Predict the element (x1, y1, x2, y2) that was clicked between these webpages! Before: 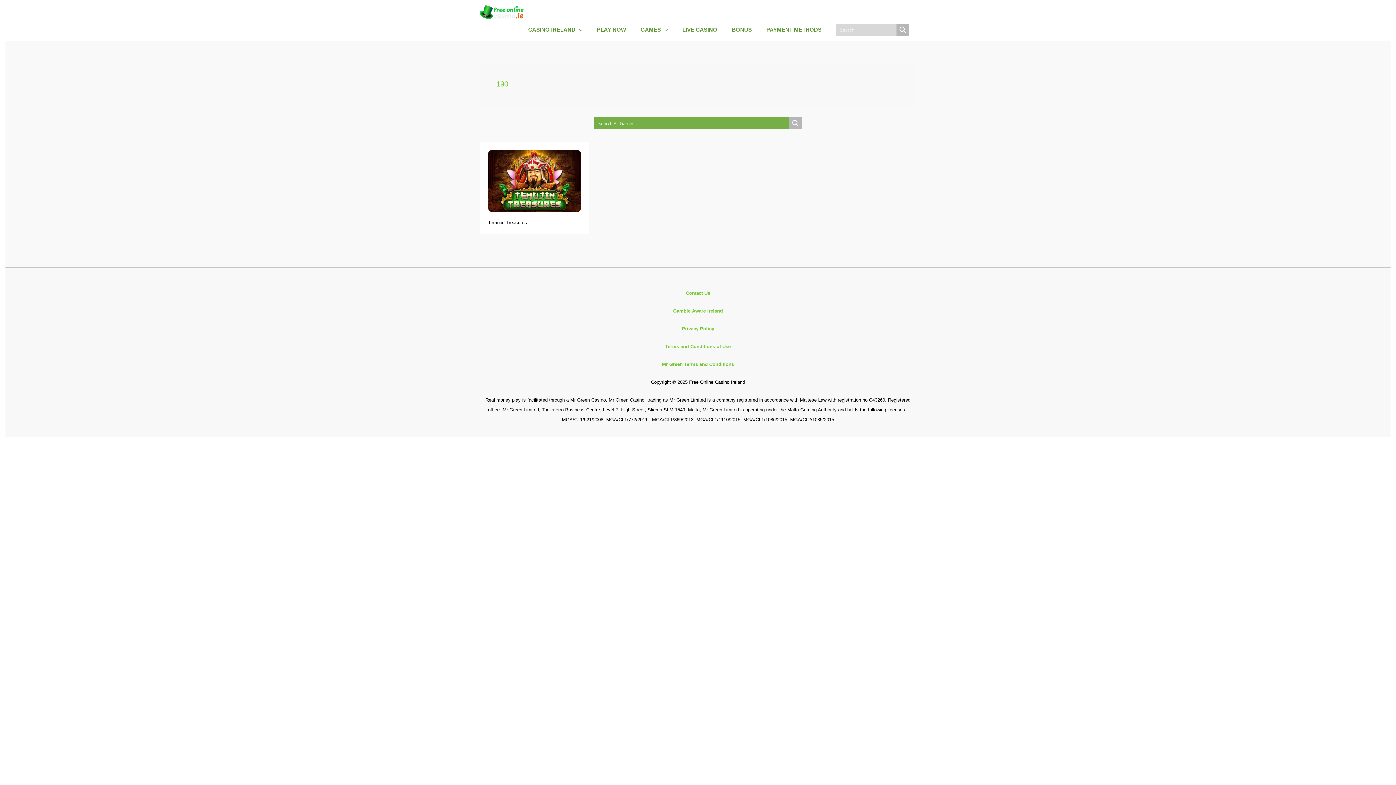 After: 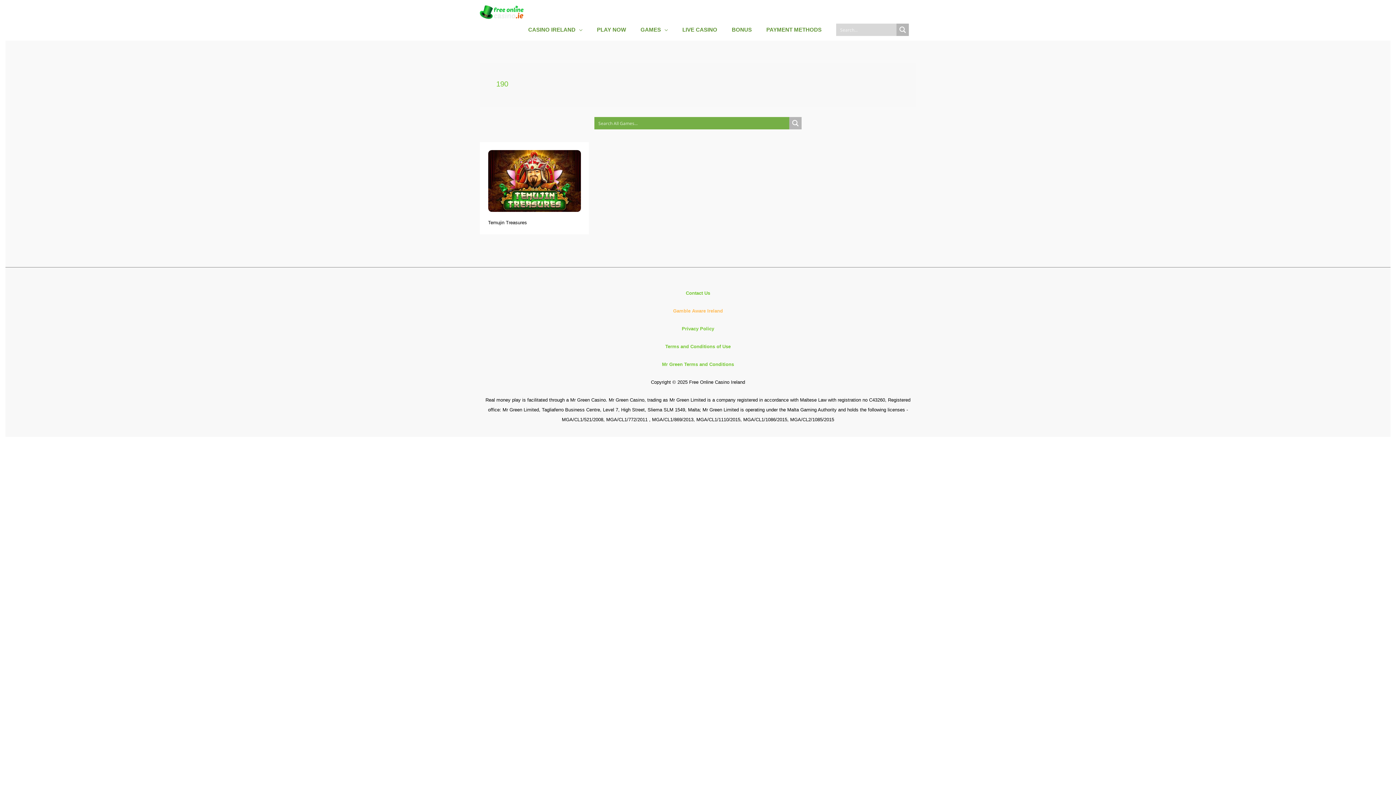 Action: label: Gamble Aware Ireland bbox: (673, 308, 723, 313)